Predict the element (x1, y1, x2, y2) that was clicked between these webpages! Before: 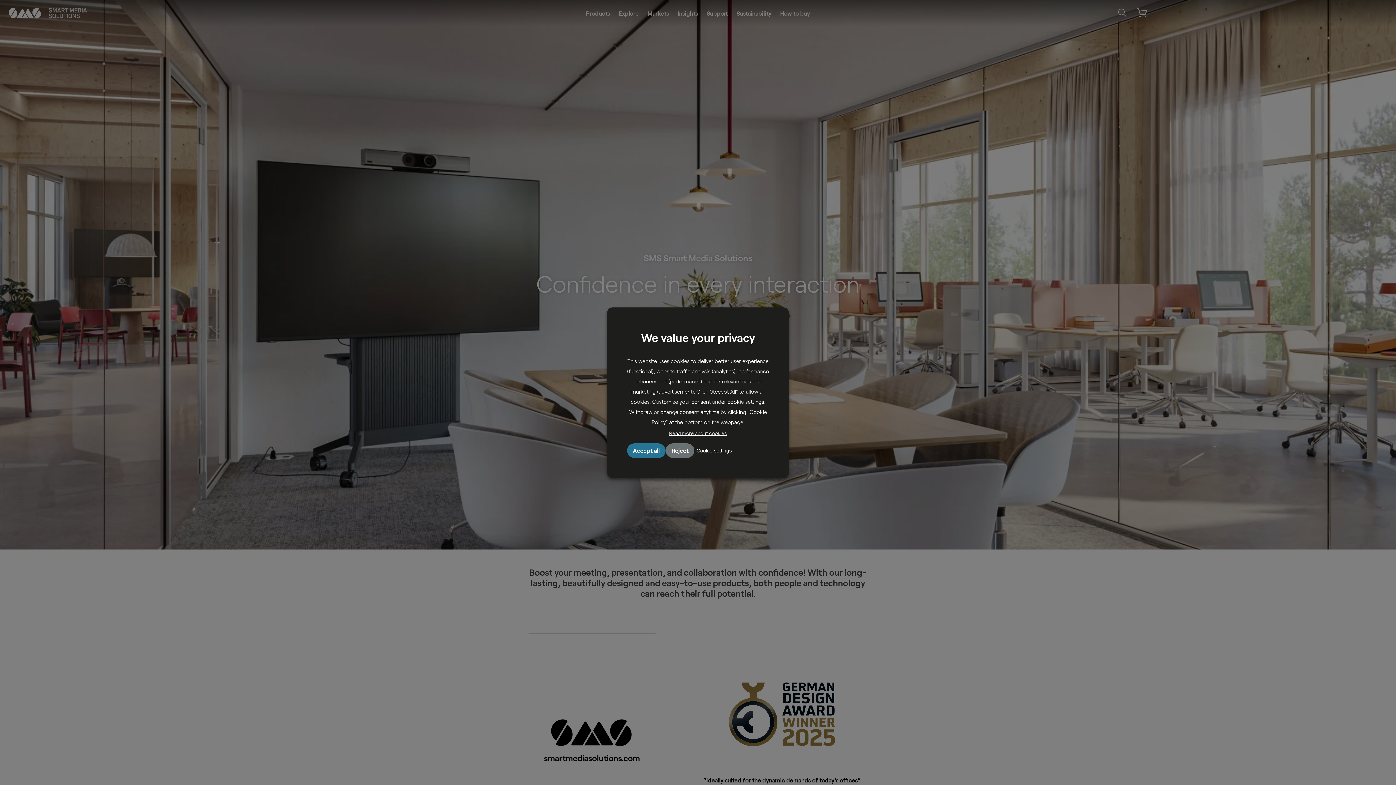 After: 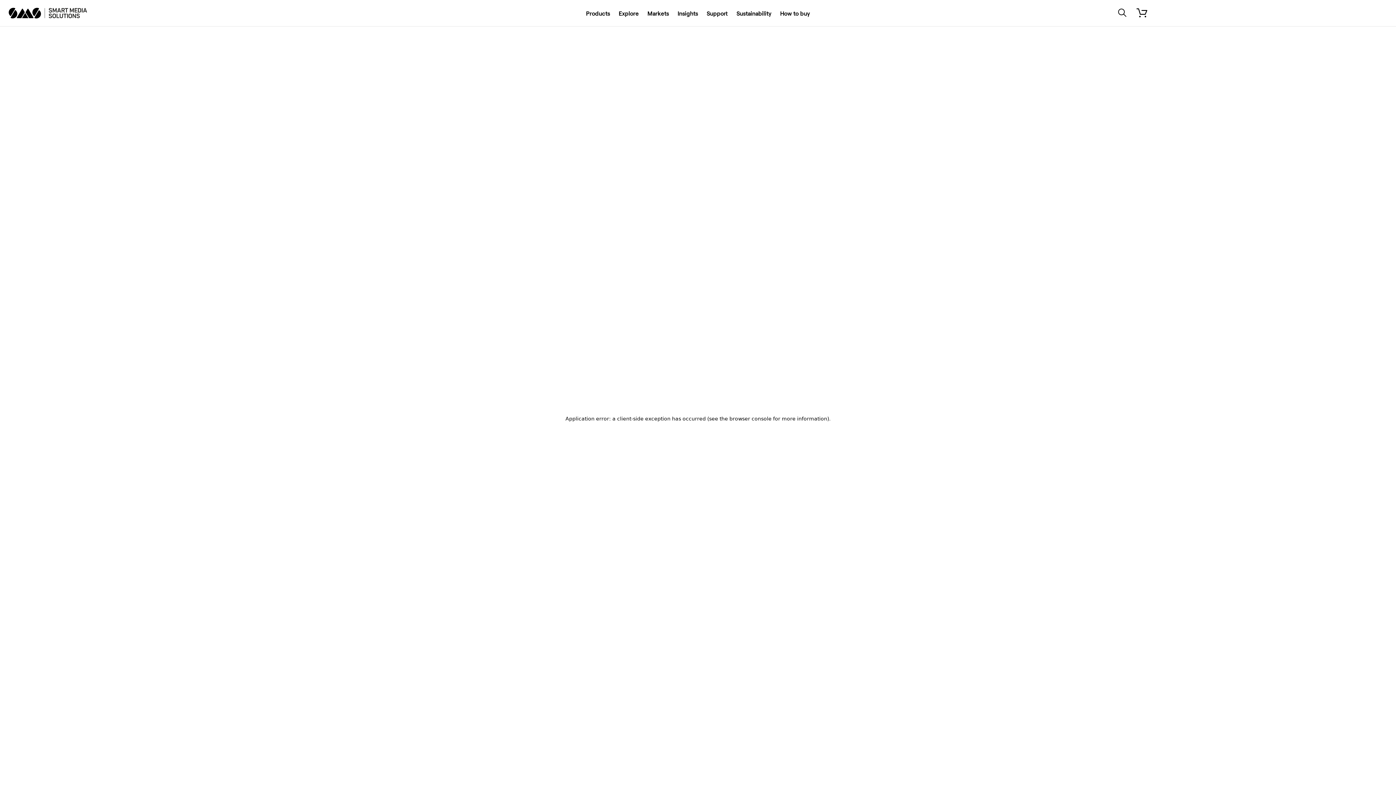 Action: bbox: (627, 430, 769, 436) label: Read more about cookies